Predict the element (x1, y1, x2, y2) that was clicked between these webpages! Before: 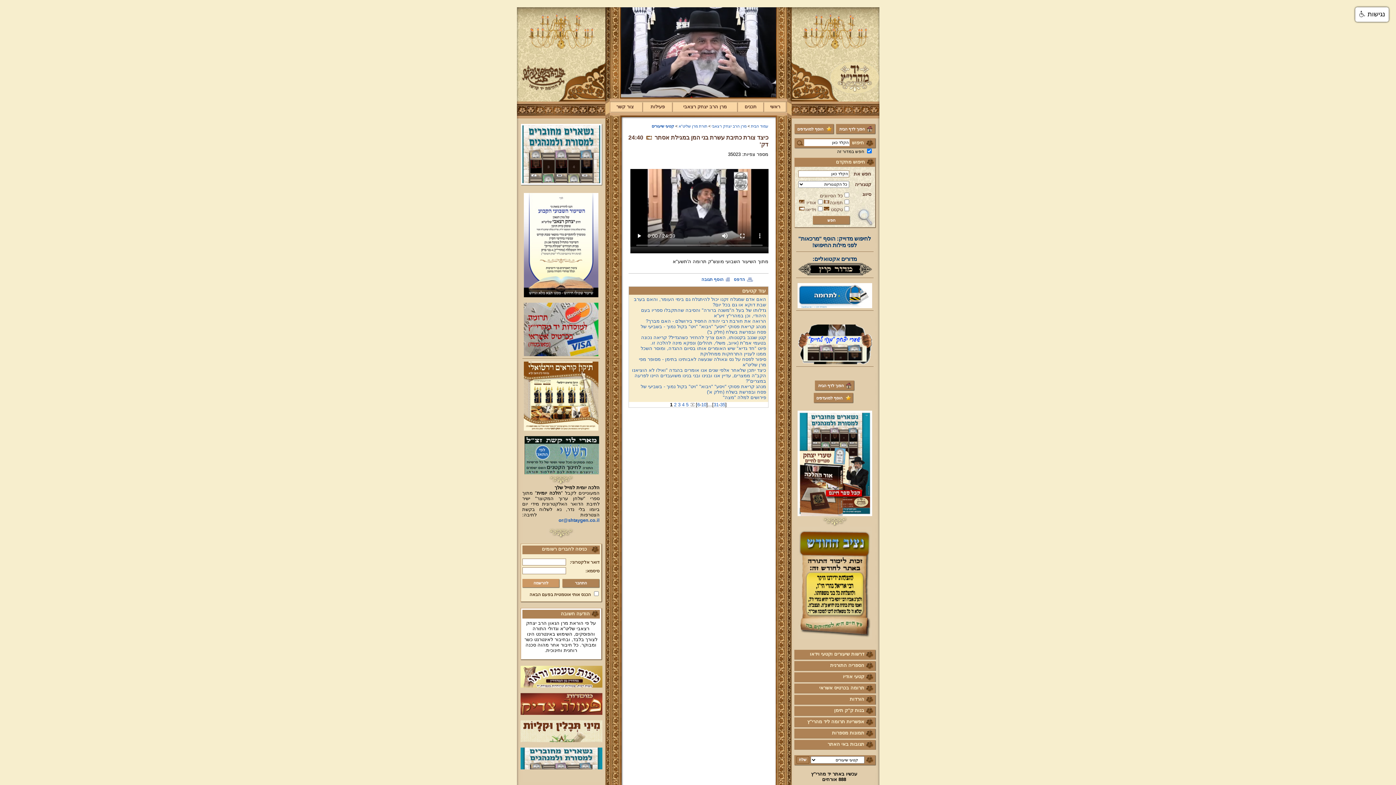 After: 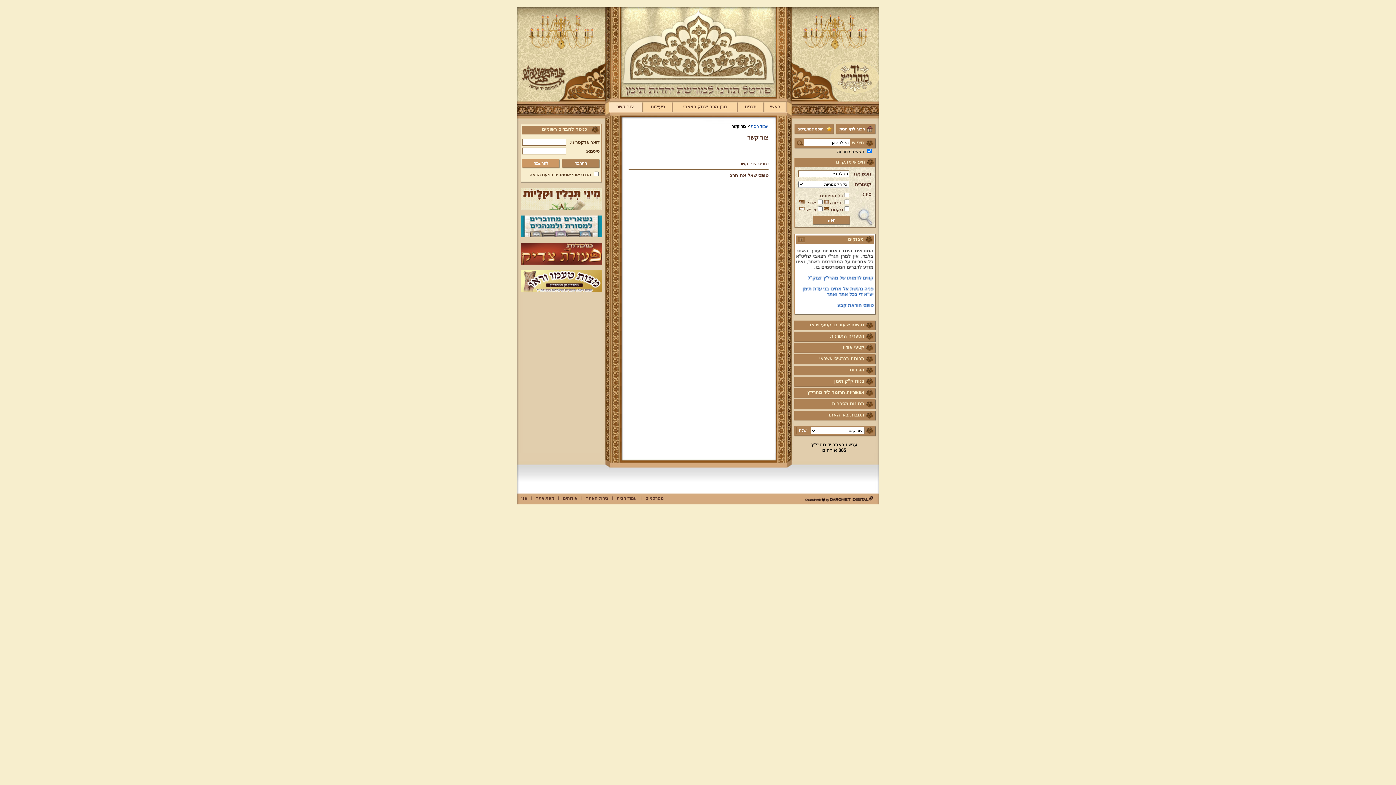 Action: label: צור קשר bbox: (608, 102, 641, 112)